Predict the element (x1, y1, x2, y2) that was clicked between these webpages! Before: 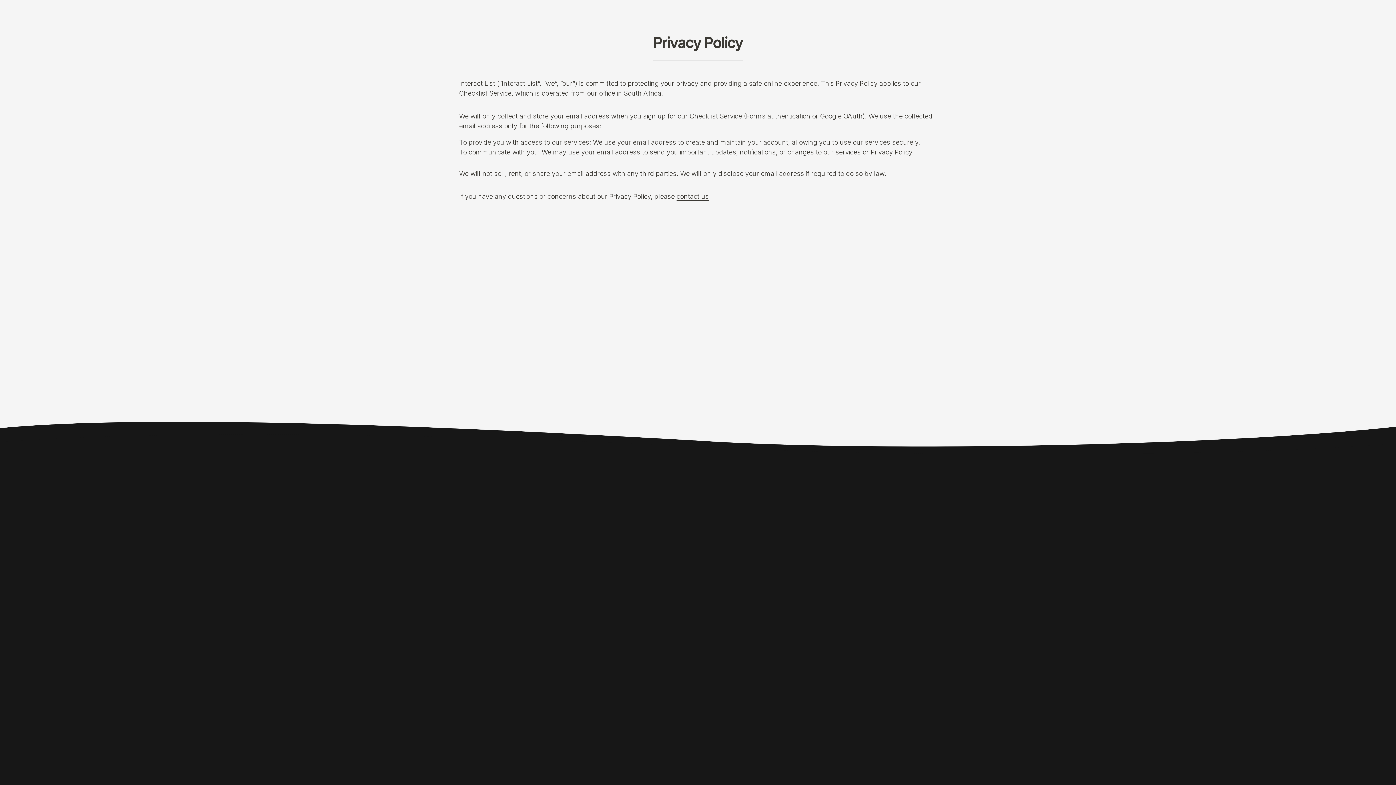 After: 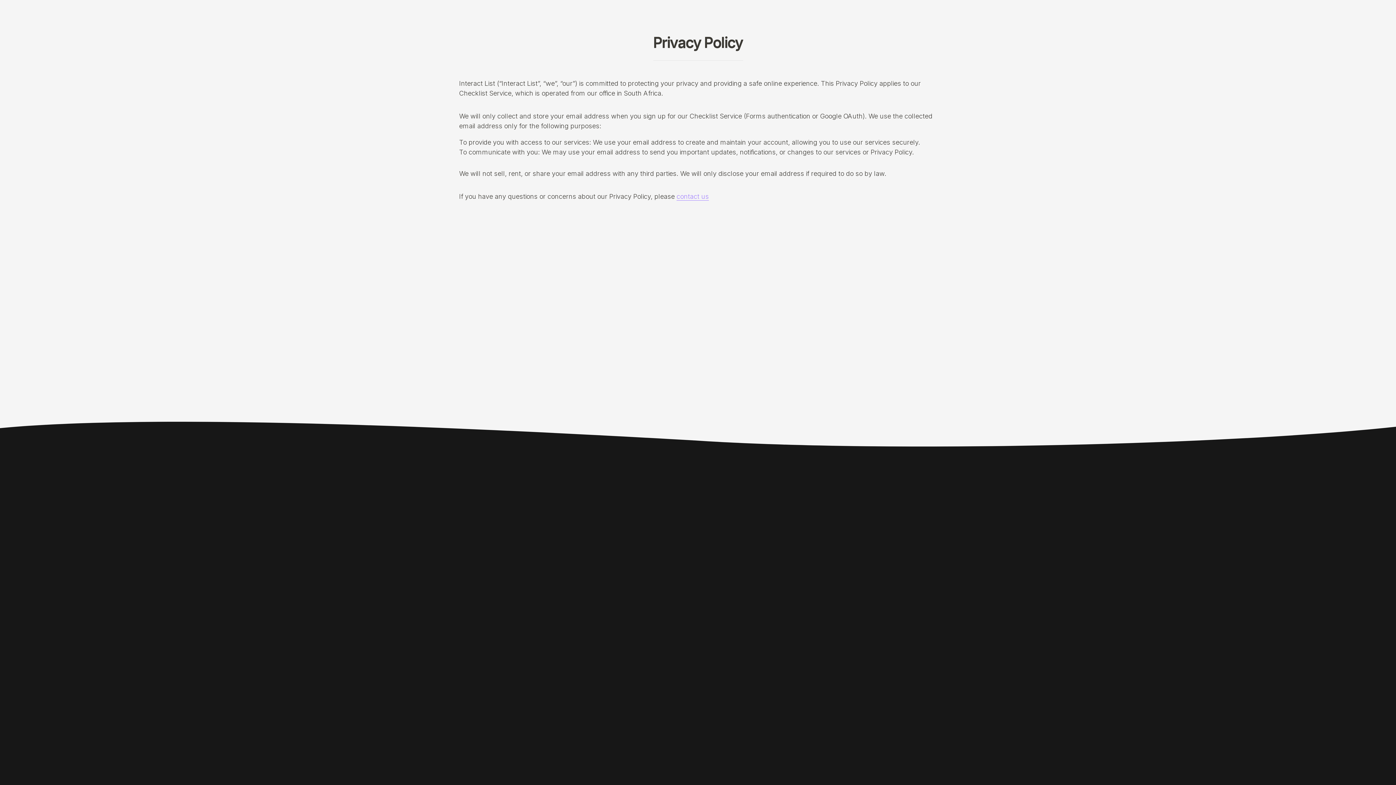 Action: bbox: (676, 192, 709, 200) label: contact us